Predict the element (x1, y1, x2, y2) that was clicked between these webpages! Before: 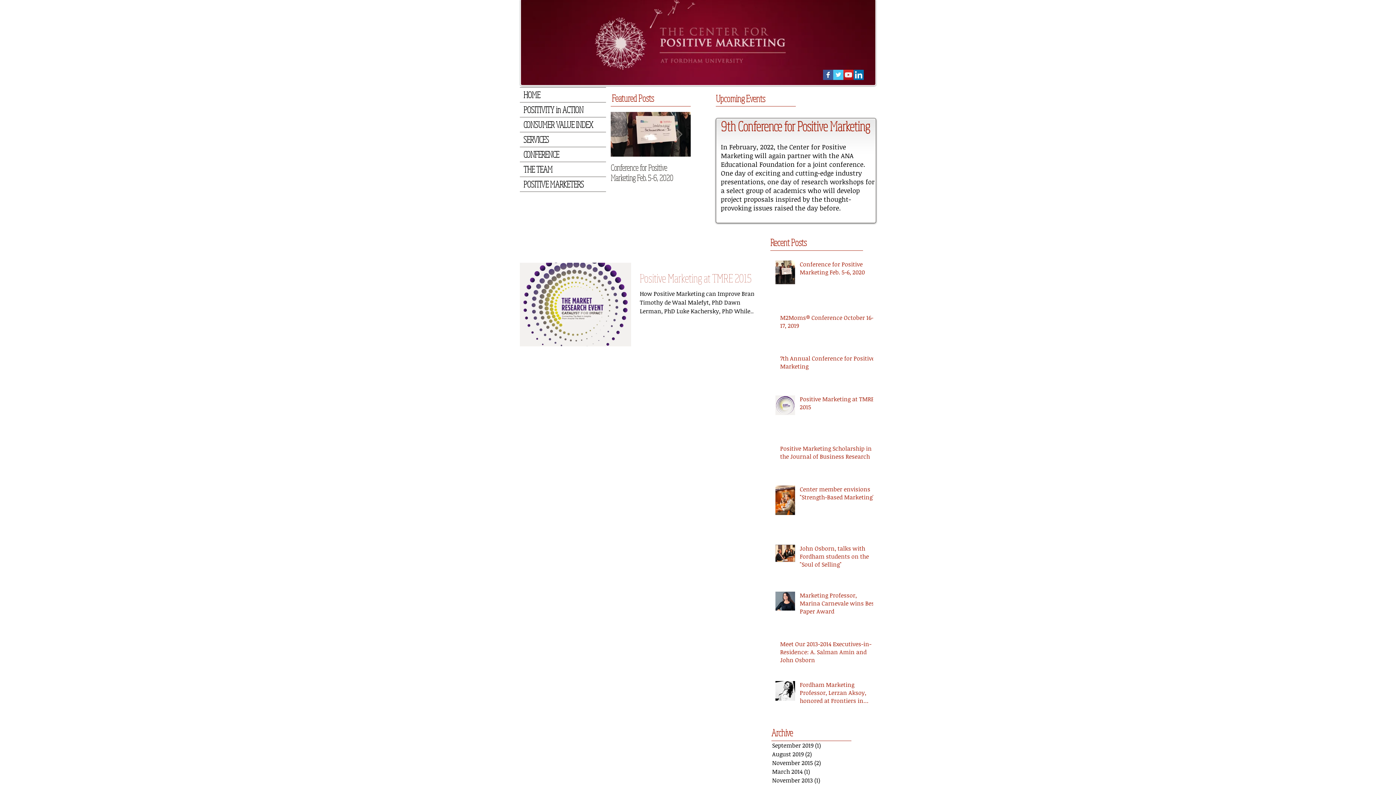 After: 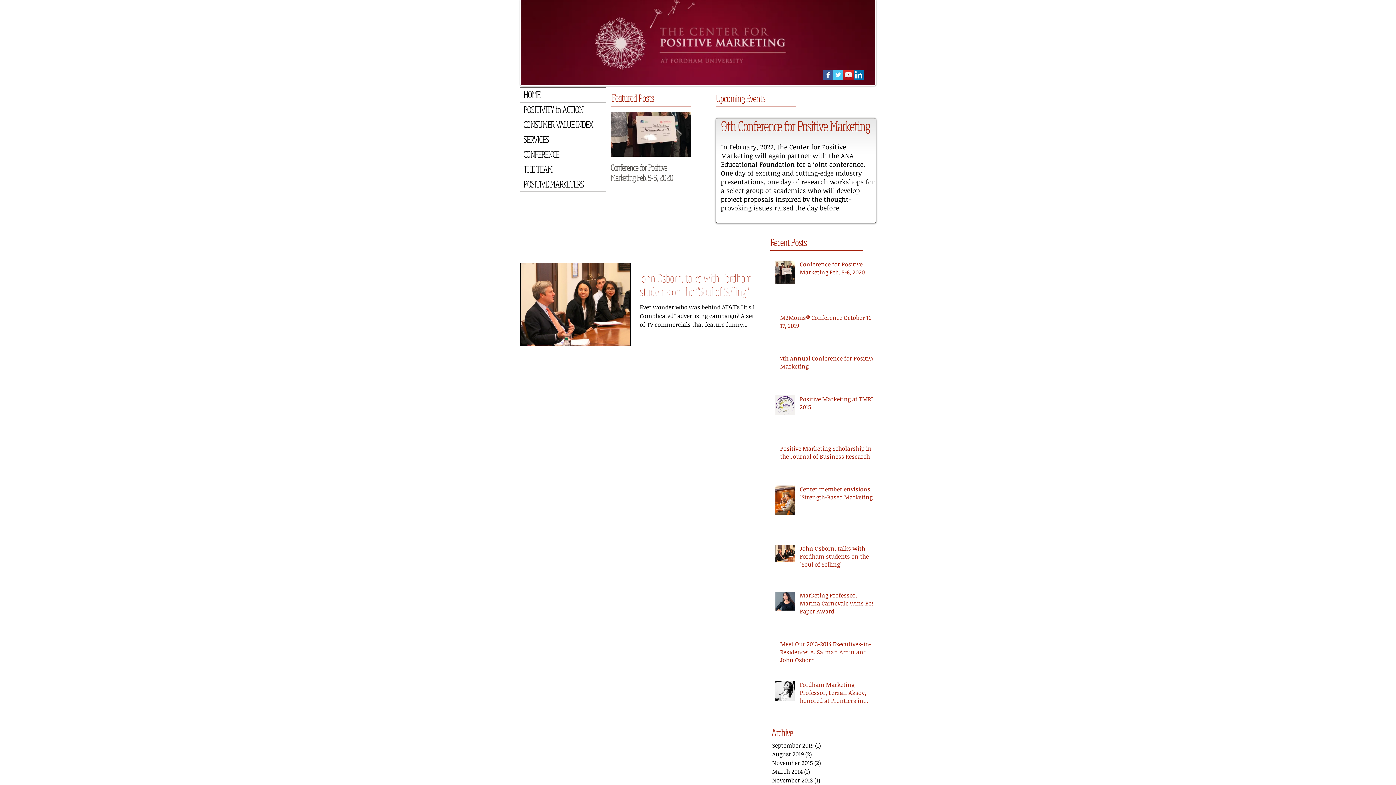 Action: label: November 2013 (1)
1 post bbox: (772, 776, 858, 785)